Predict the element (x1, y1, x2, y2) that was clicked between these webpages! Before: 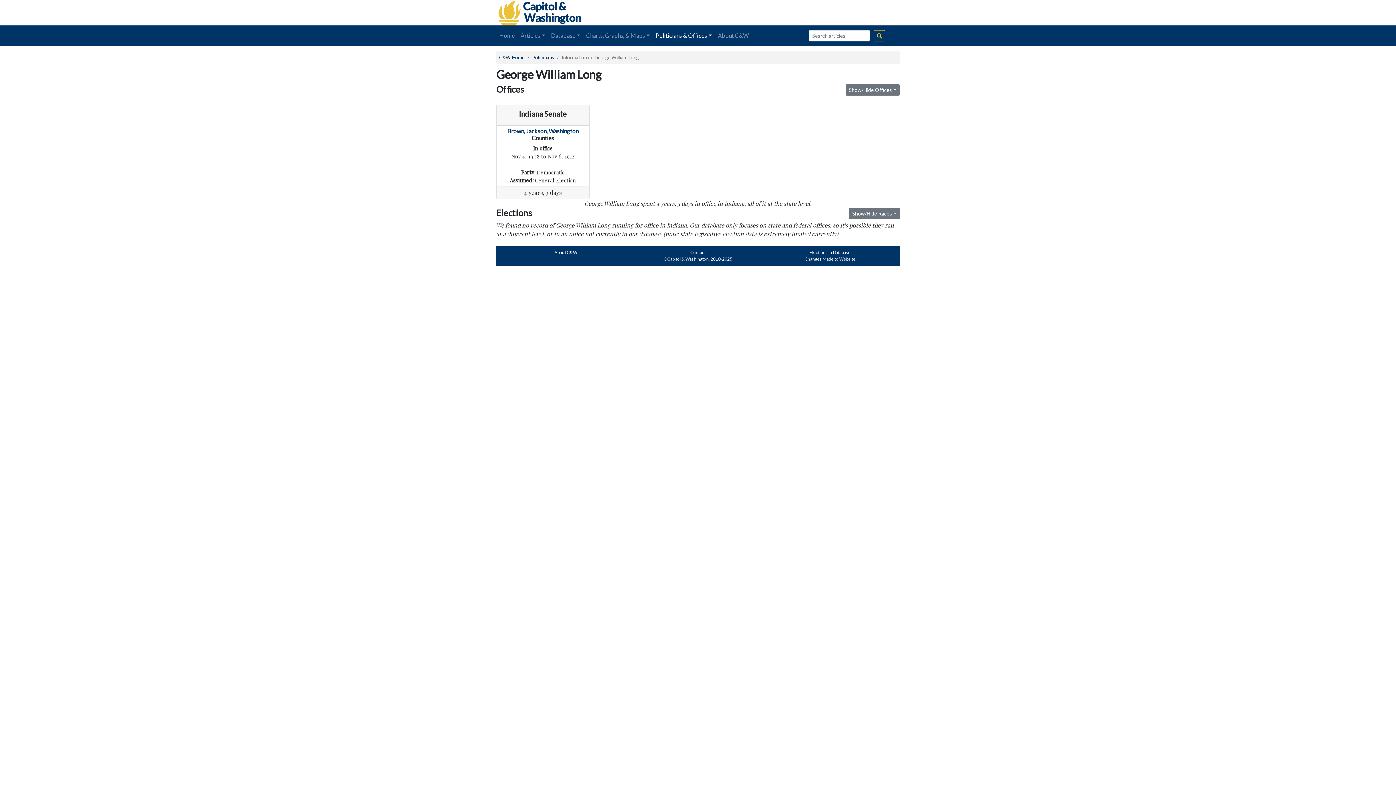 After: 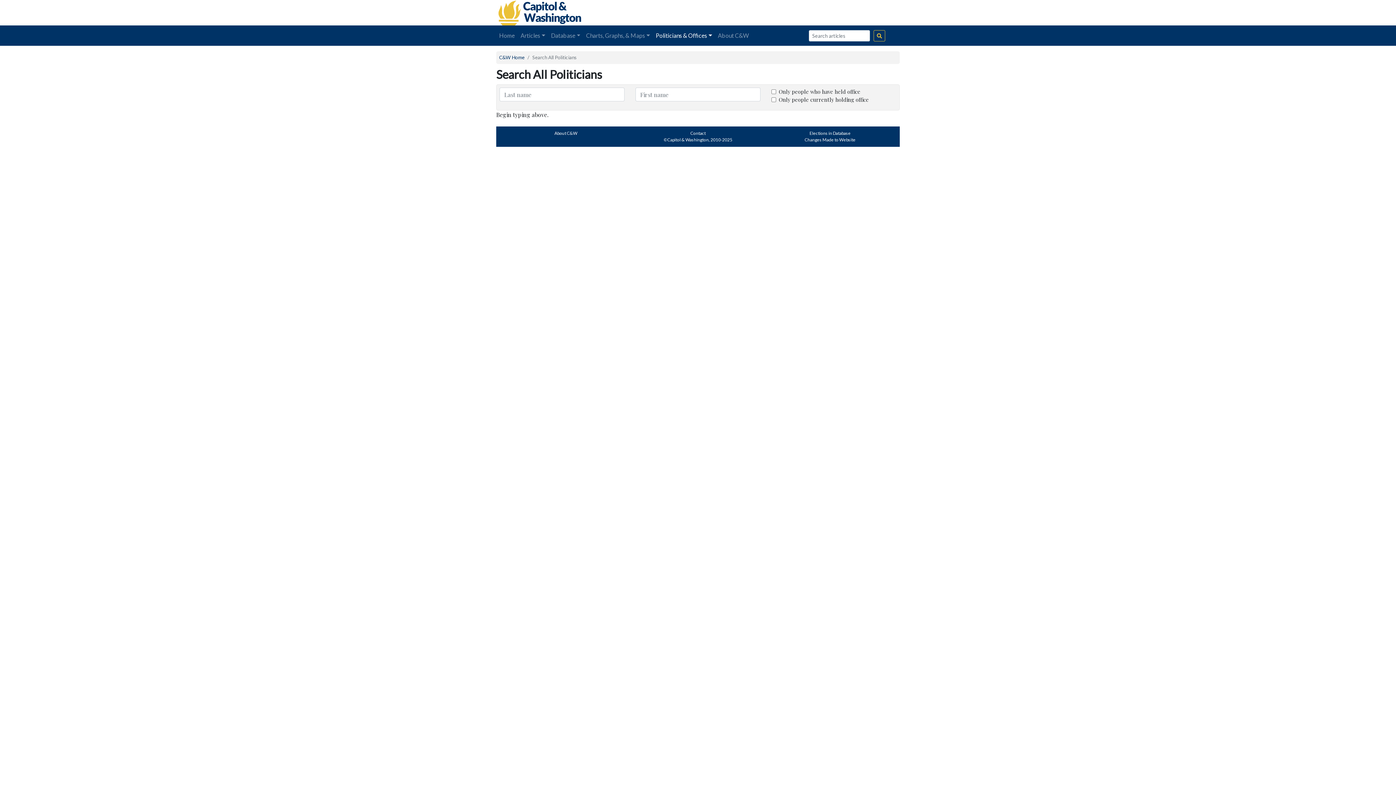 Action: bbox: (532, 54, 554, 60) label: Politicians